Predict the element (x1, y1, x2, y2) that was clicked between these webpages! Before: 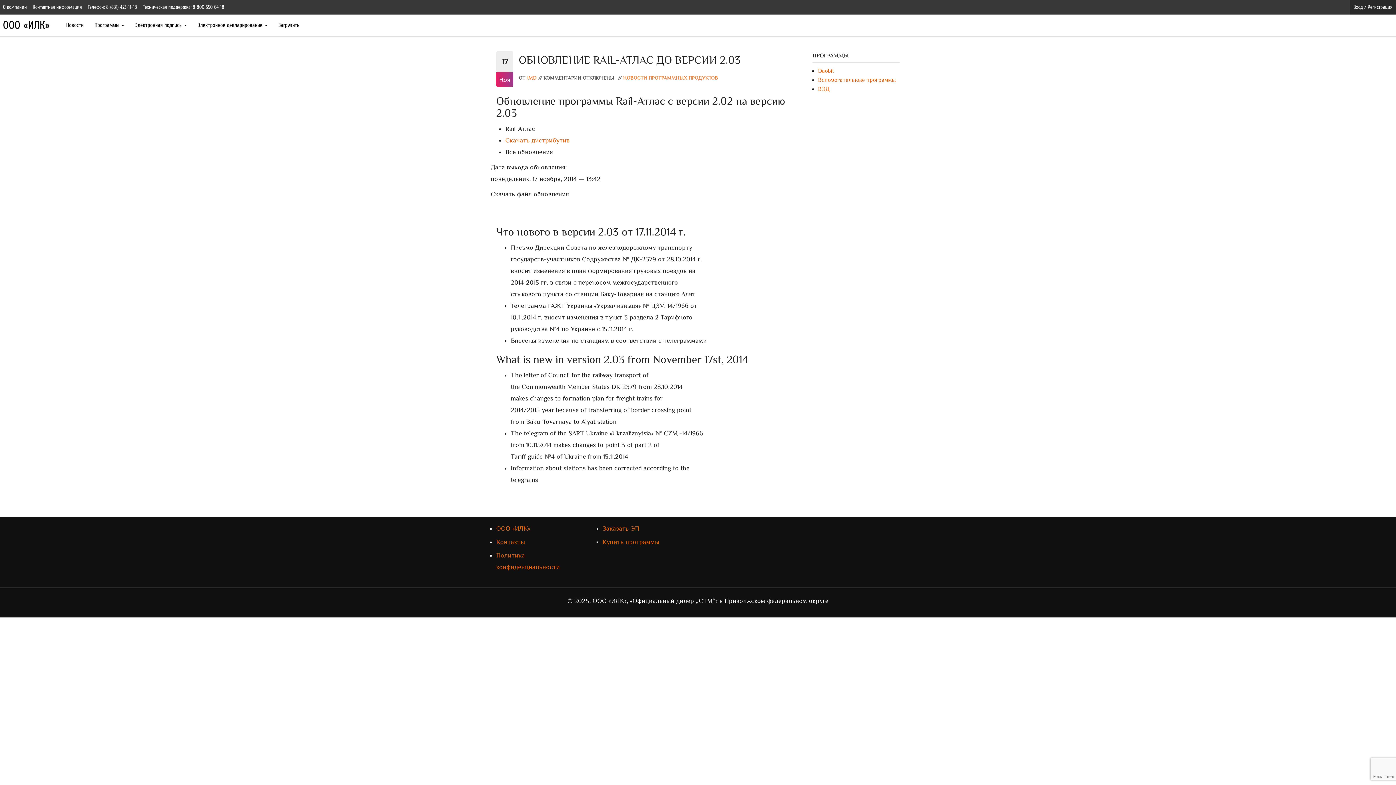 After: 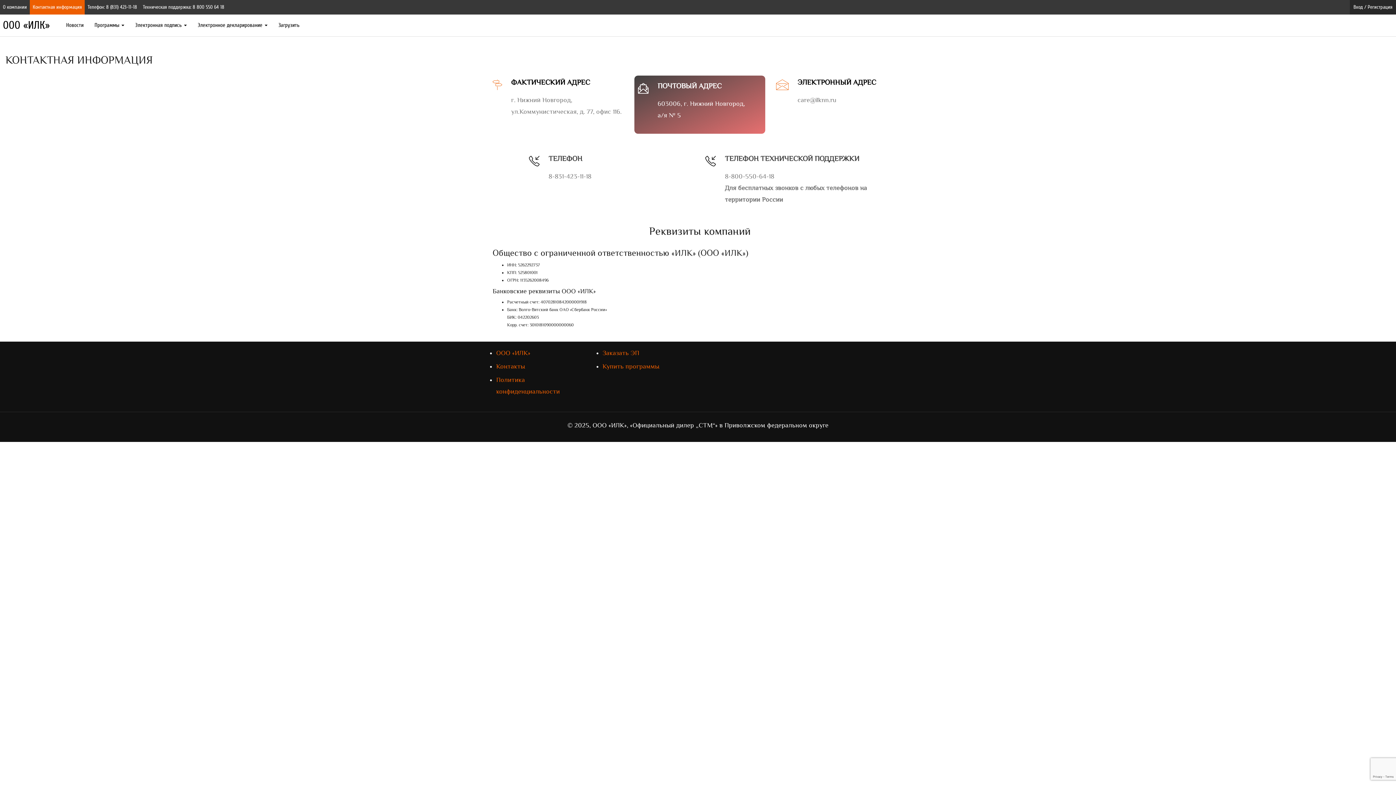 Action: bbox: (29, 0, 84, 14) label: Контактная информация